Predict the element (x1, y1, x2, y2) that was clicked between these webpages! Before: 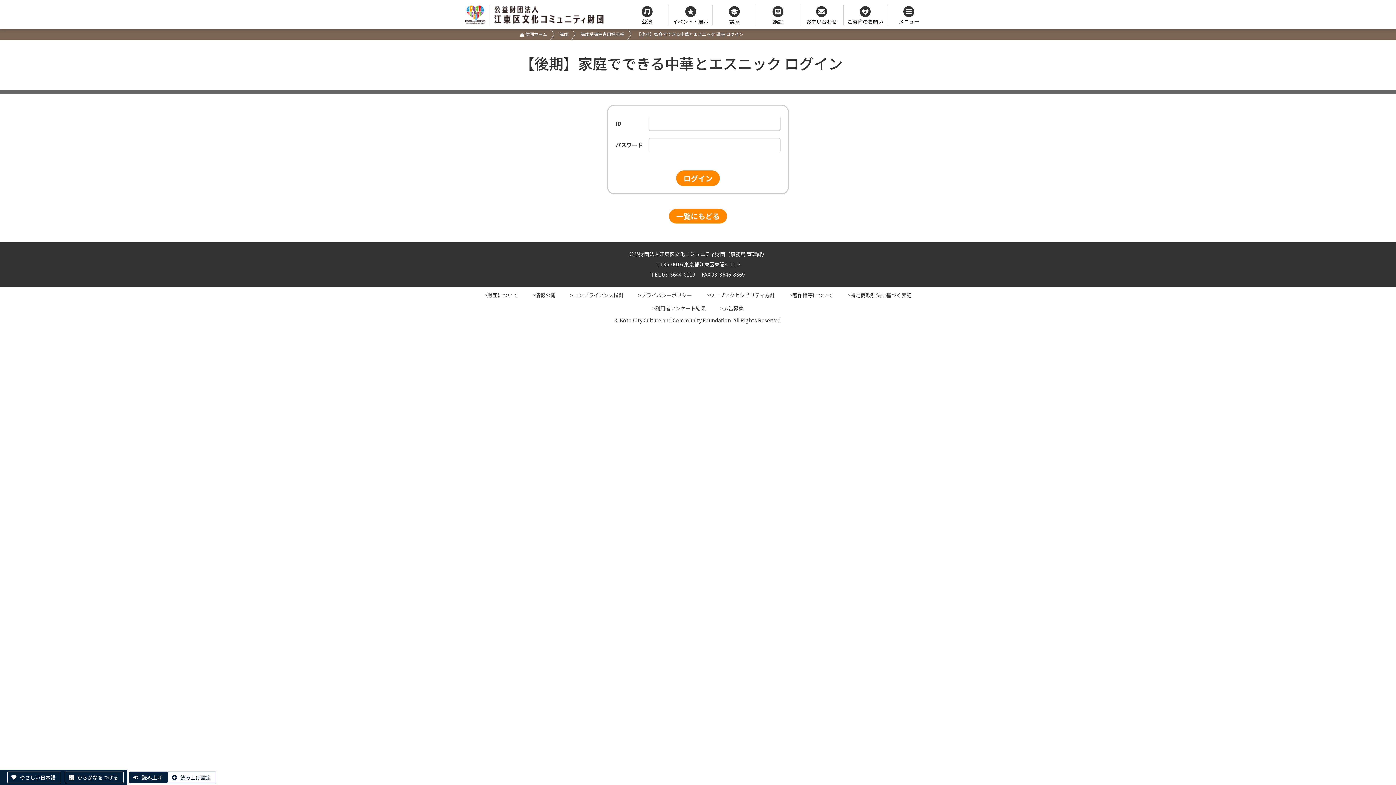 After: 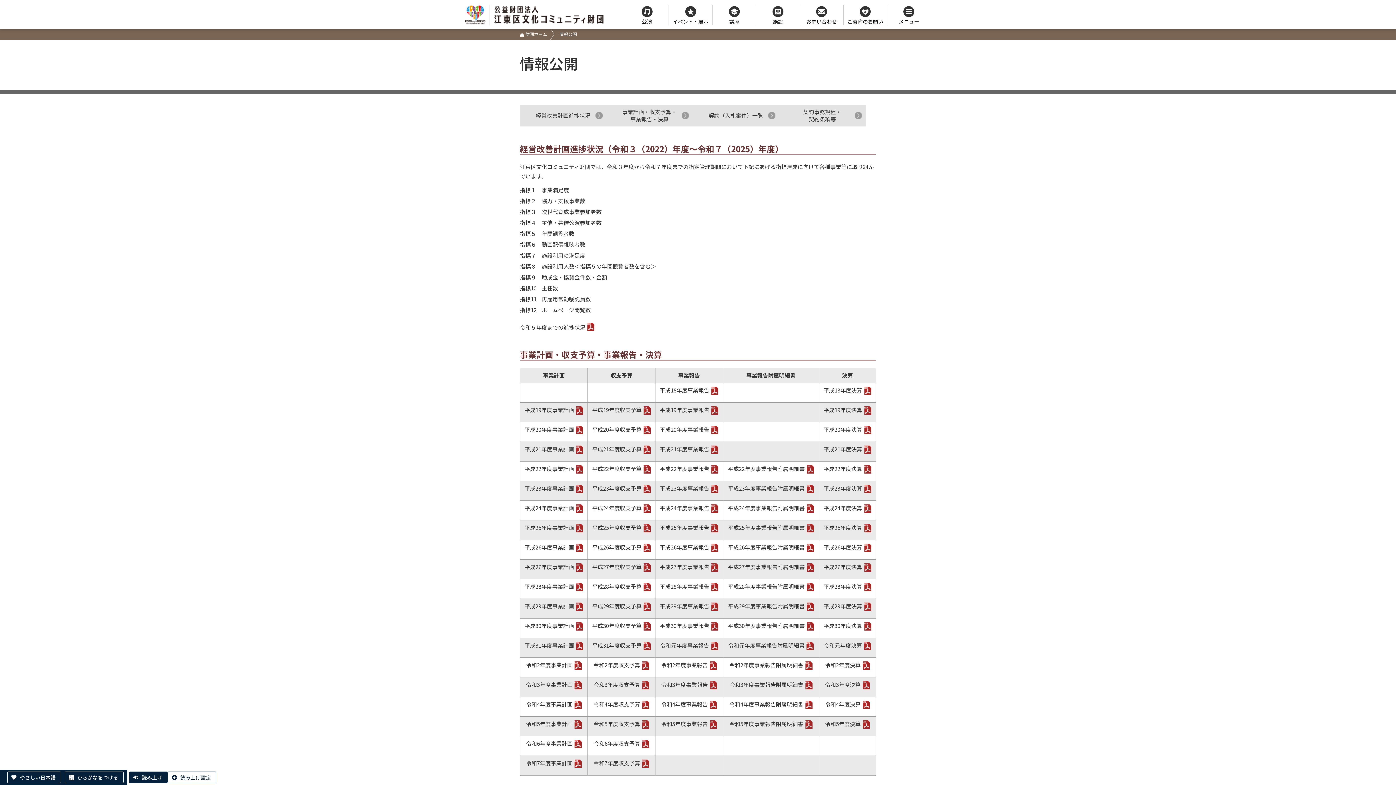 Action: label: >情報公開 bbox: (532, 290, 555, 299)